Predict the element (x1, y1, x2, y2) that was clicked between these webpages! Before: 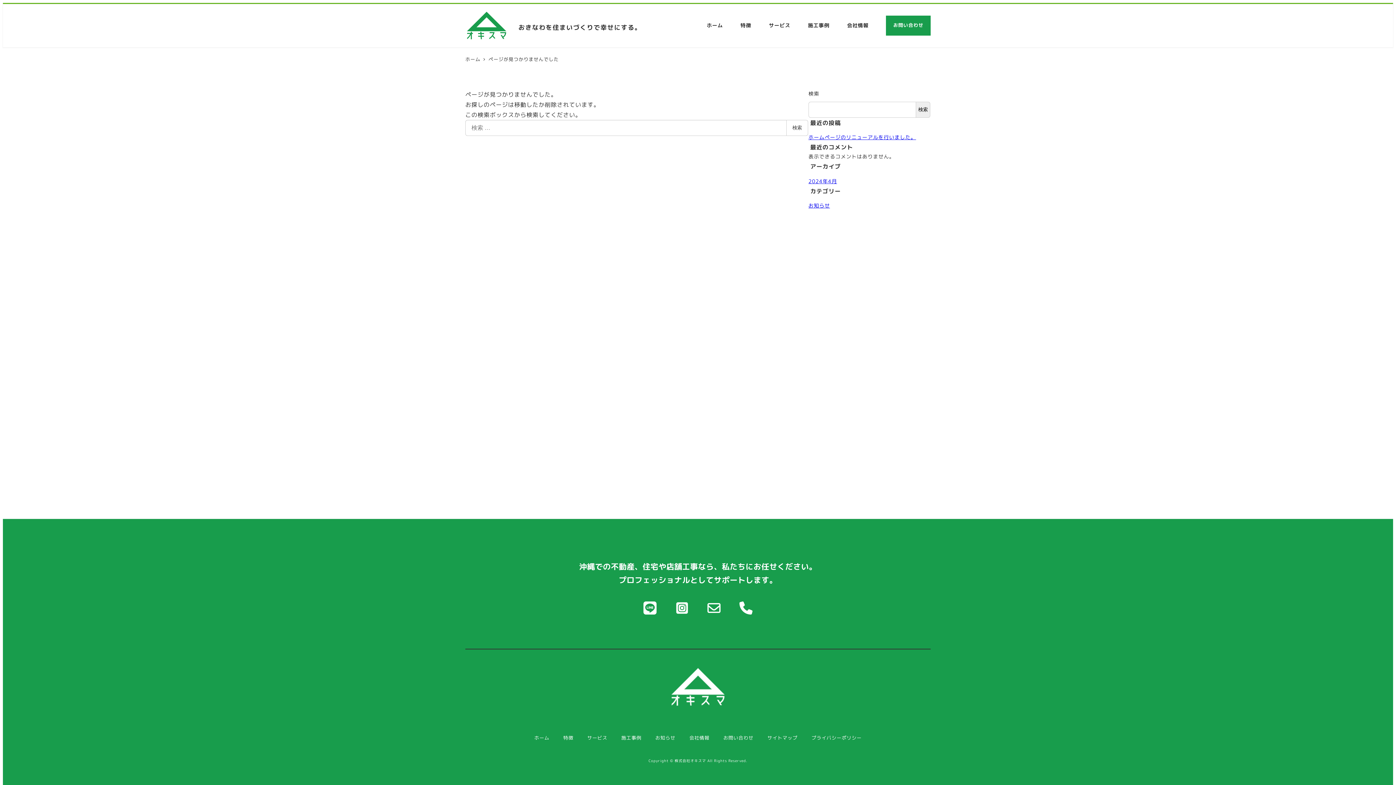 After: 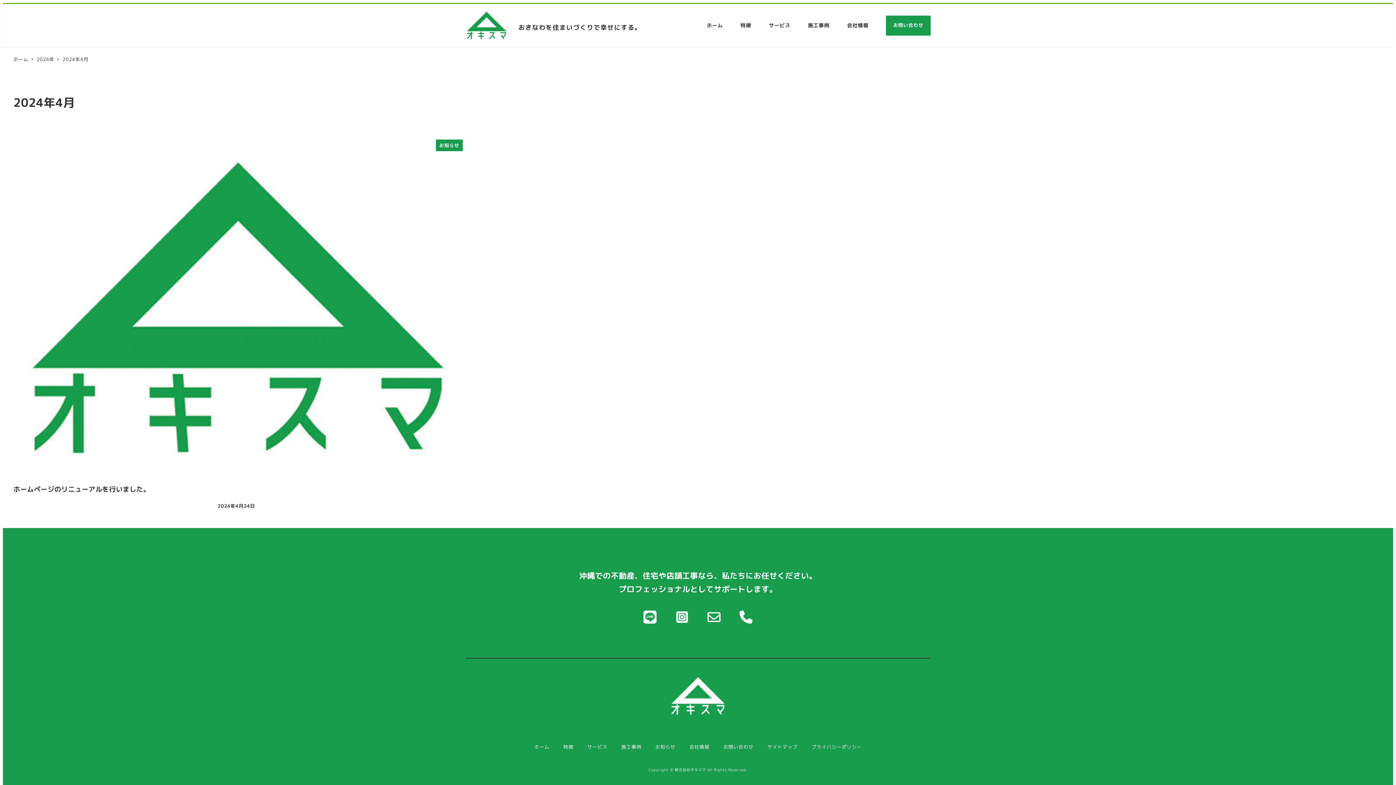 Action: label: 2024年4月 bbox: (808, 177, 837, 184)